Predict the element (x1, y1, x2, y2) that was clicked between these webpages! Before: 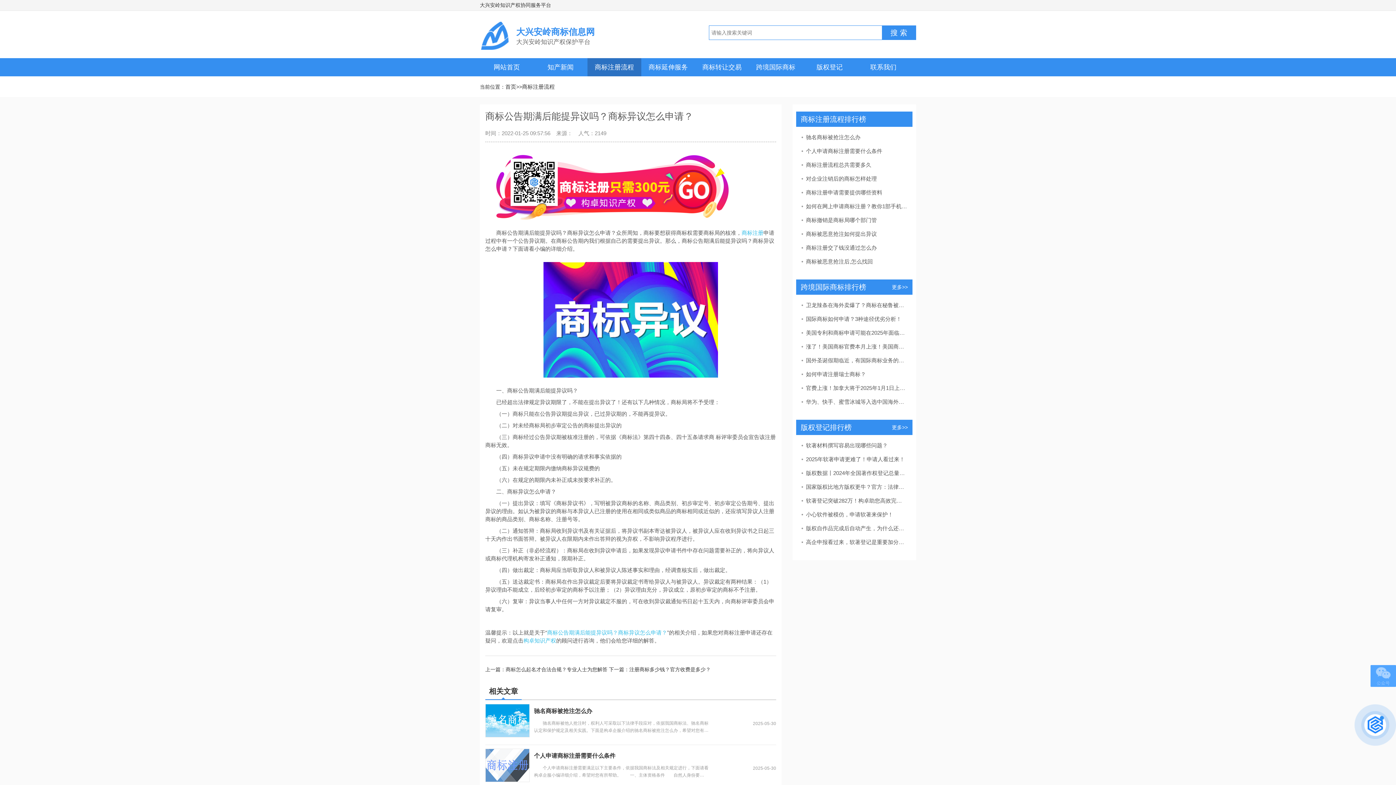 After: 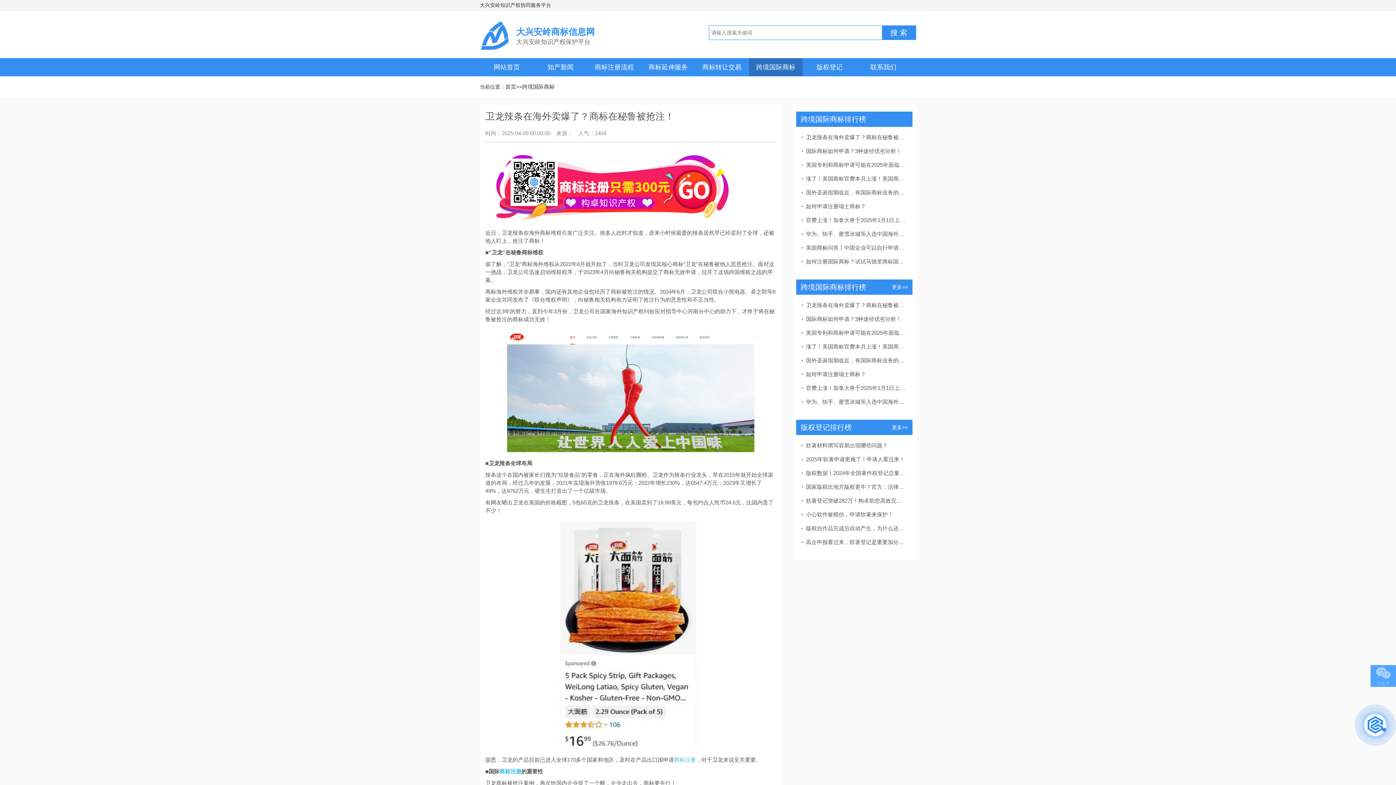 Action: label: 卫龙辣条在海外卖爆了？商标在秘鲁被抢注！ bbox: (801, 298, 907, 312)